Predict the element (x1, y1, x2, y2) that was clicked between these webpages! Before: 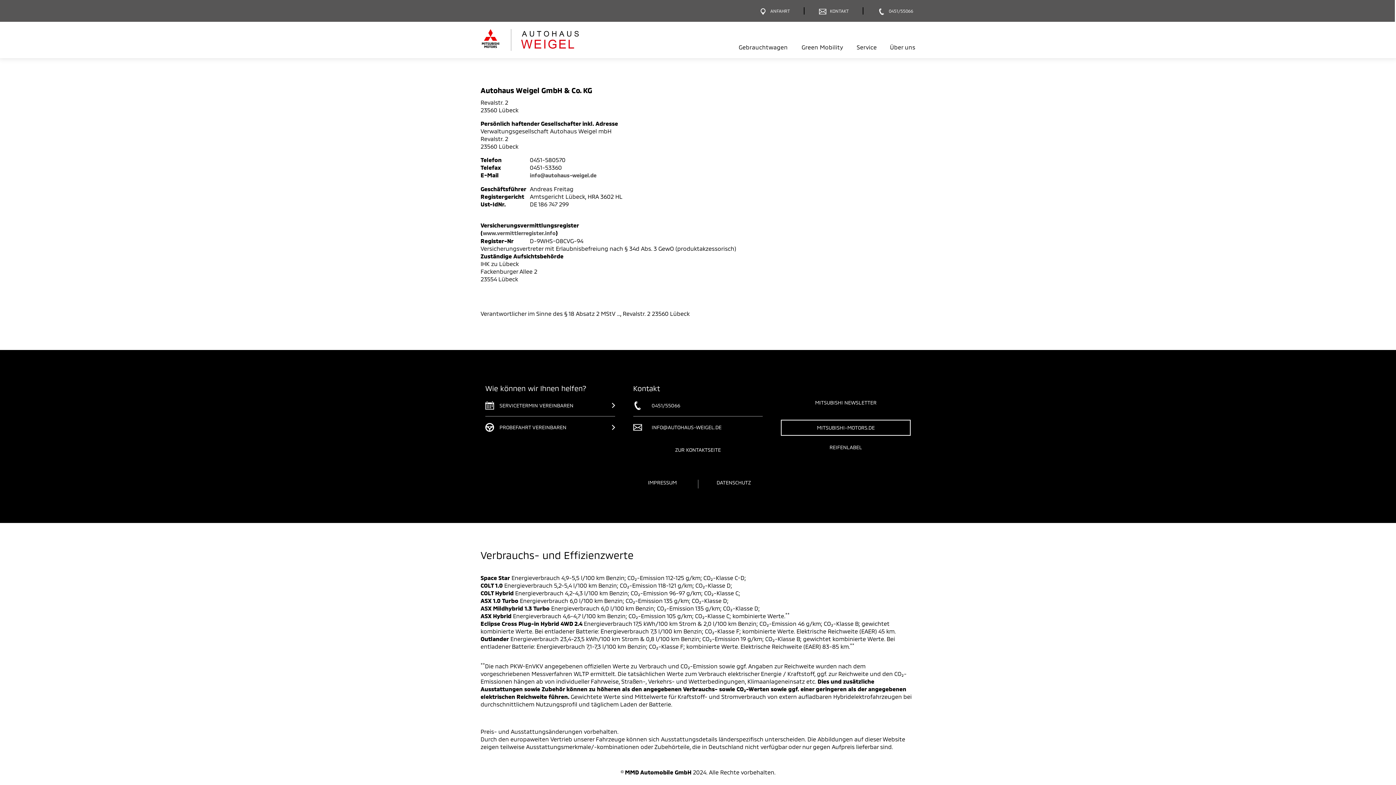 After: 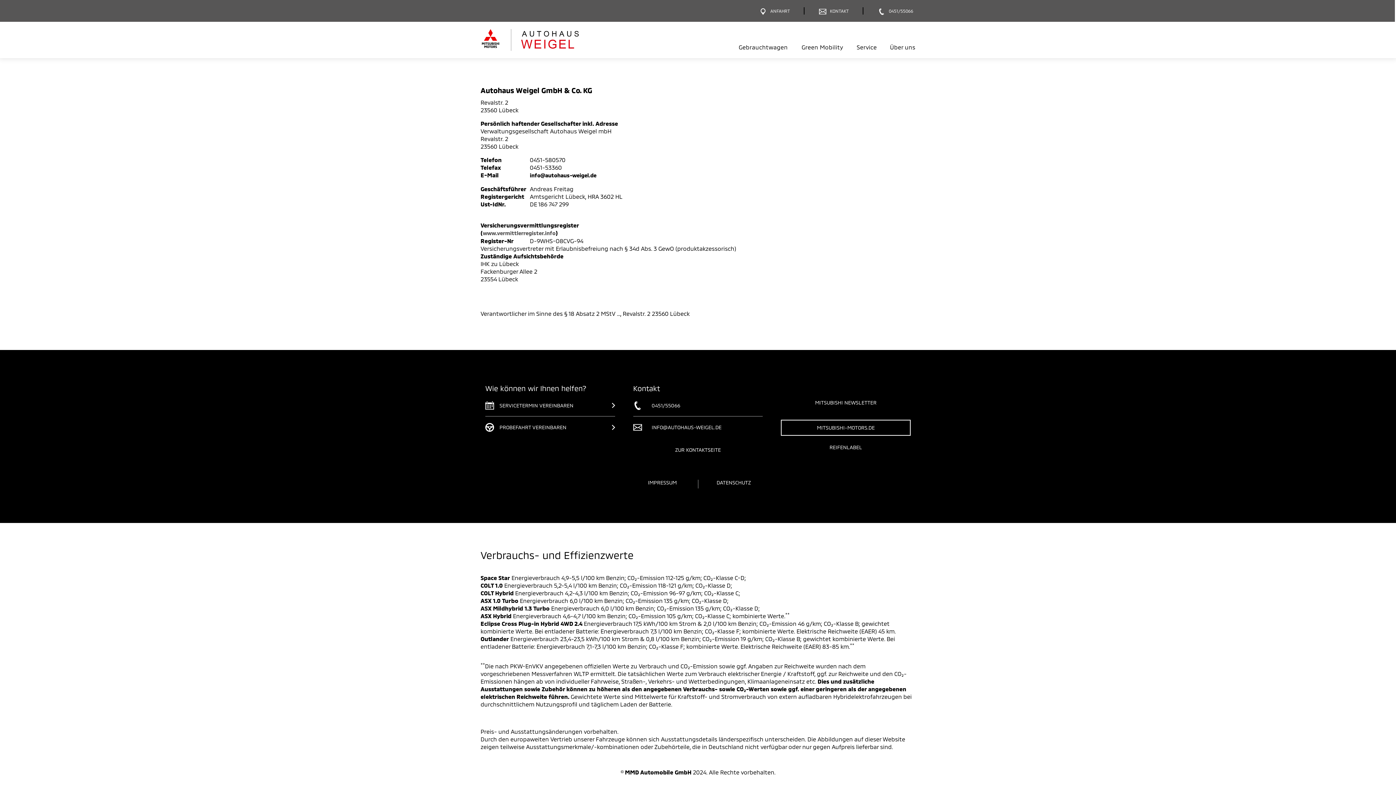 Action: bbox: (530, 172, 596, 178) label: info@autohaus-weigel.de